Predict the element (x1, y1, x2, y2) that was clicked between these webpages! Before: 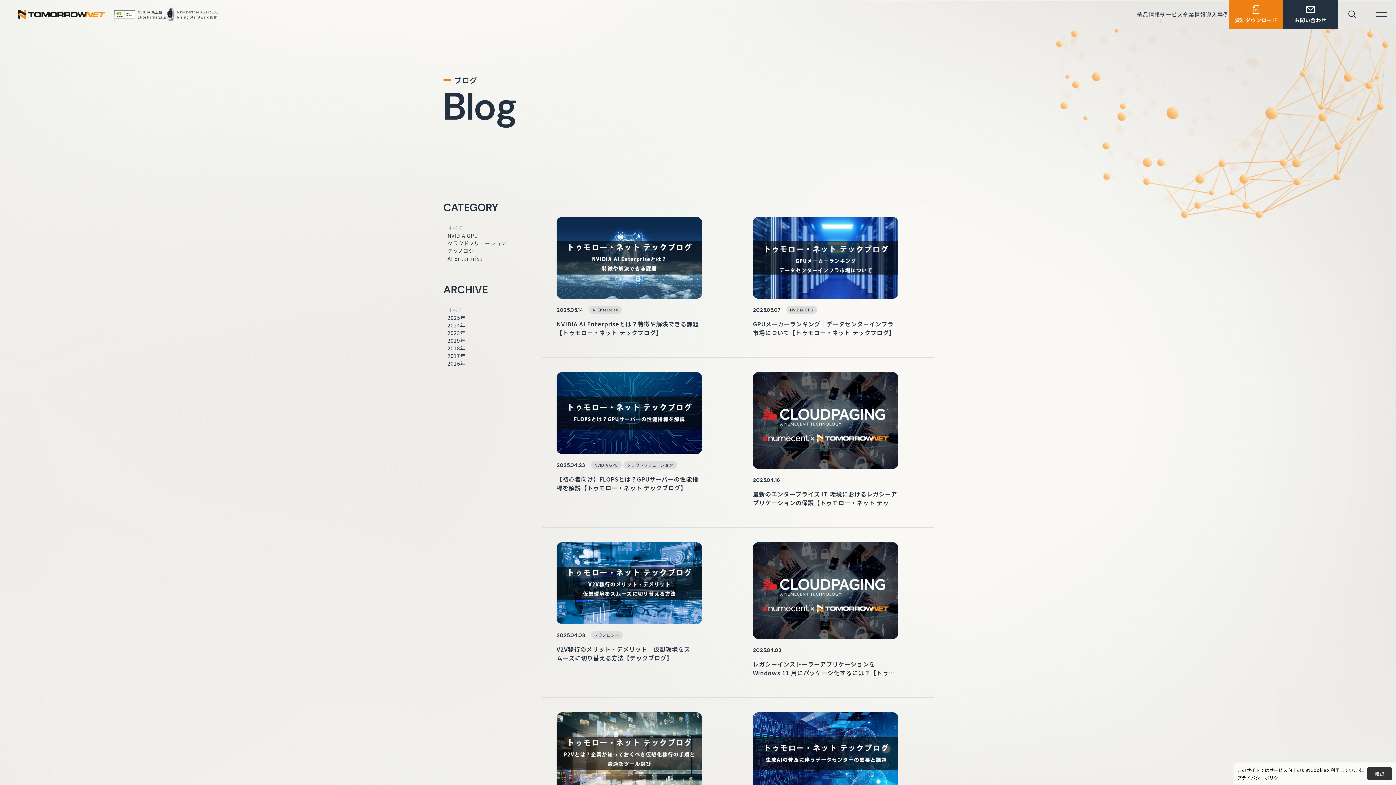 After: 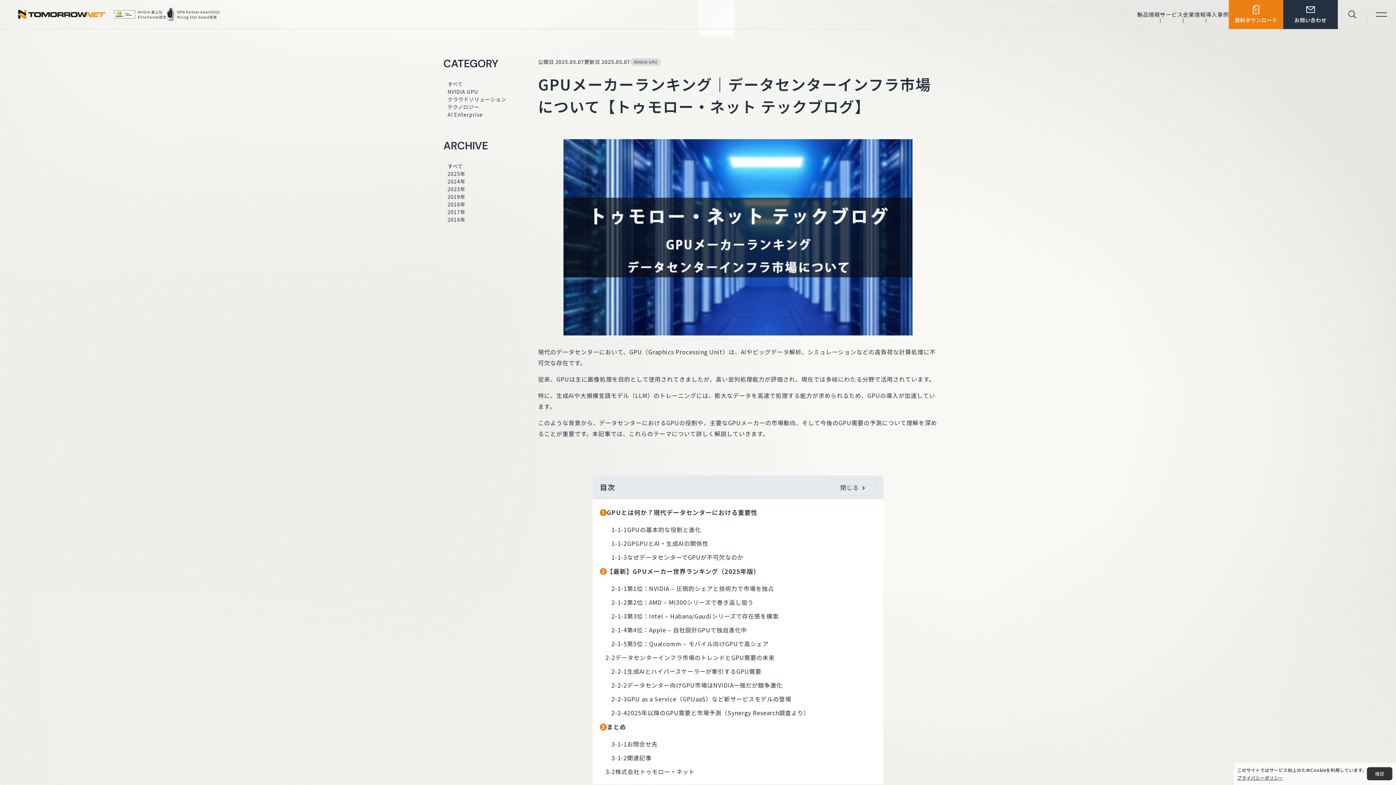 Action: bbox: (738, 202, 934, 357) label: 2025.05.07

NVIDIA GPU

GPUメーカーランキング｜データセンターインフラ市場について【トゥモロー・ネット テックブログ】